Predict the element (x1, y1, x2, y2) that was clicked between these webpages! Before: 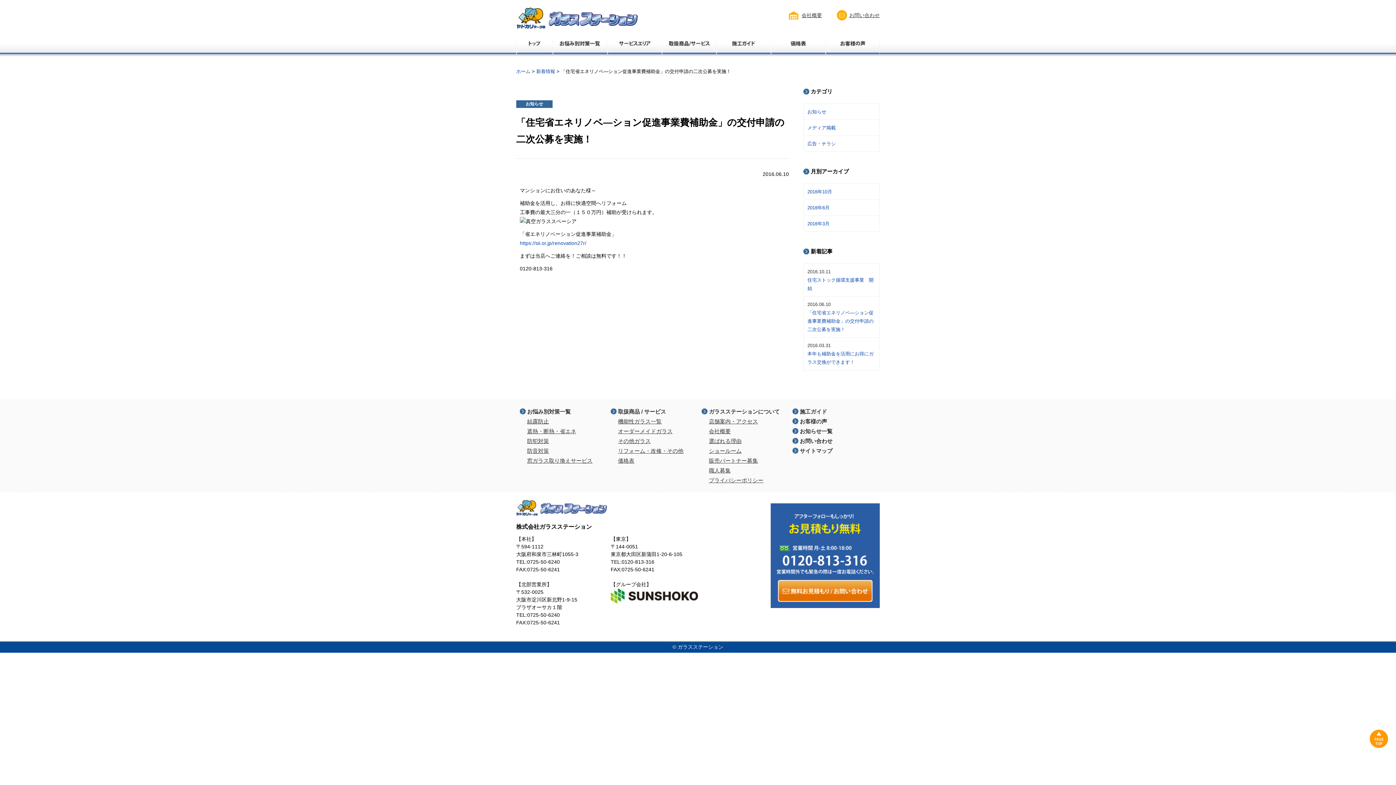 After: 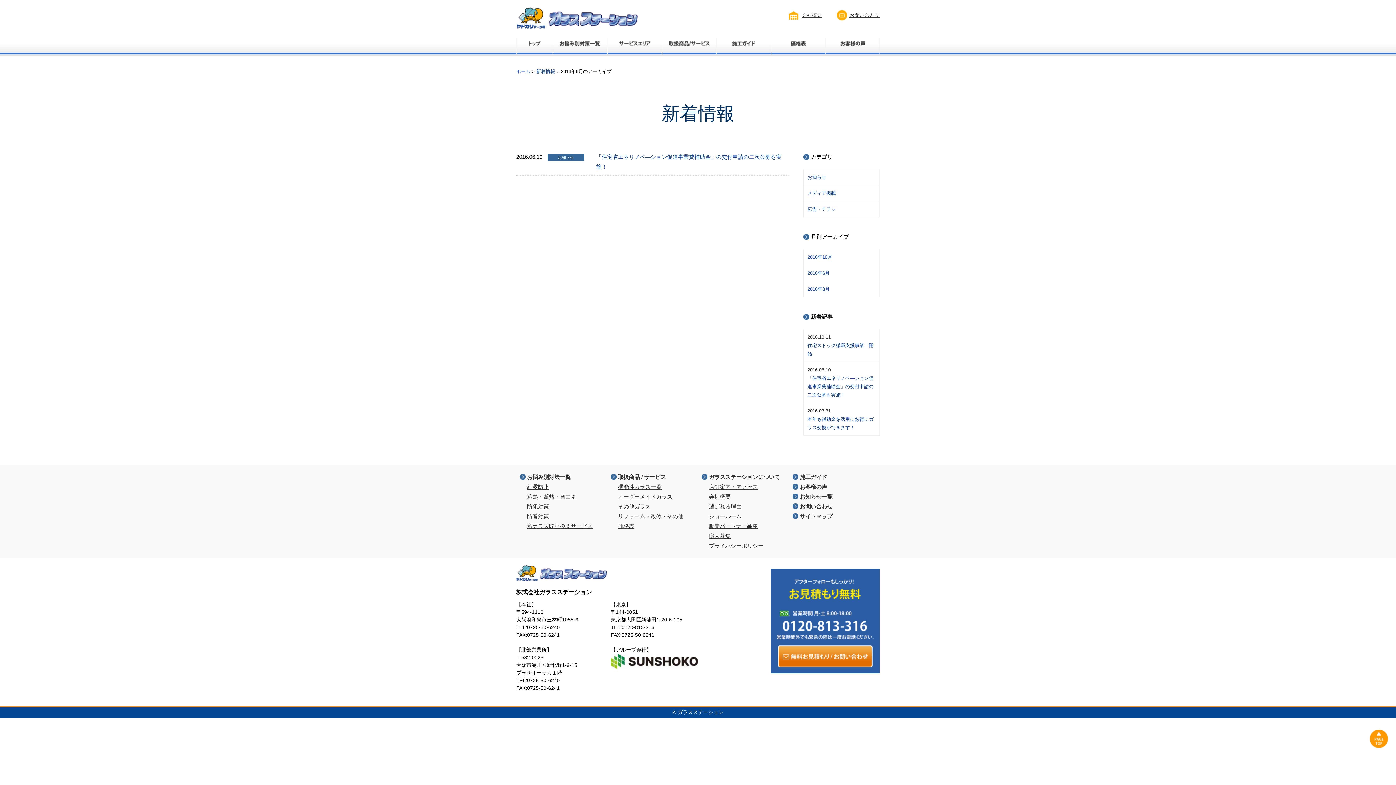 Action: label: 2016年6月 bbox: (804, 200, 879, 215)